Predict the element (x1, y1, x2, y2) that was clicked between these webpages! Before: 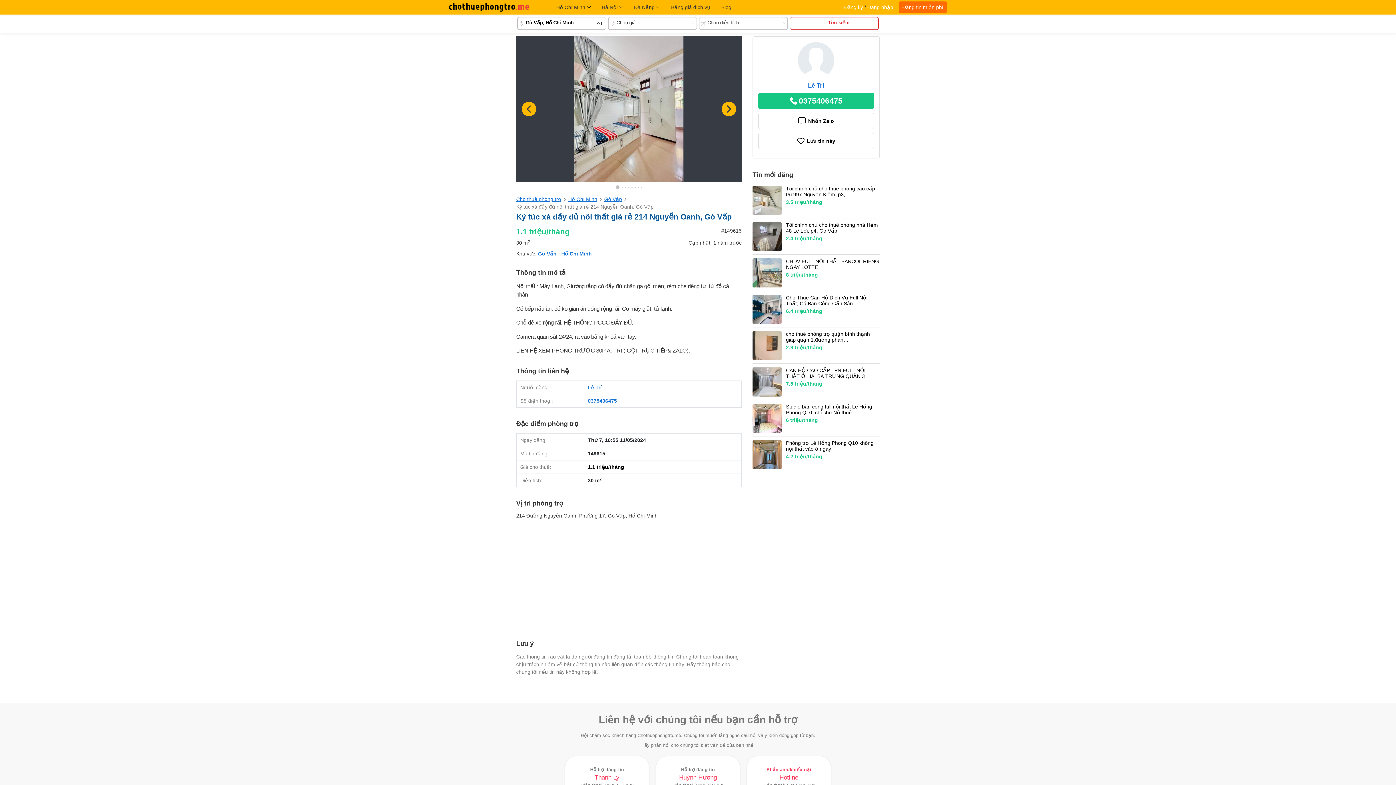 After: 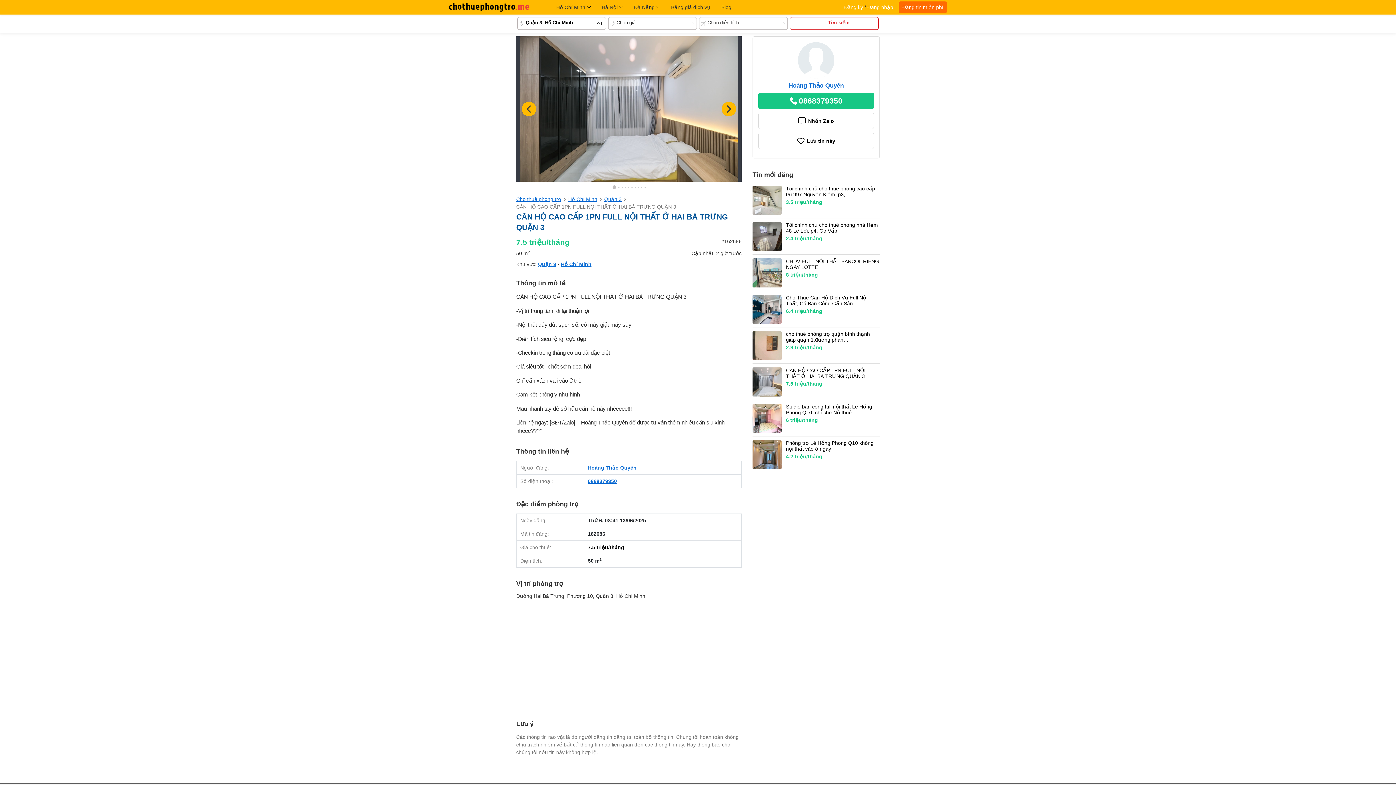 Action: bbox: (752, 364, 880, 400) label: CĂN HỘ CAO CẤP 1PN FULL NỘI THẤT Ở HAI BÀ TRƯNG QUẬN 3
7.5 triệu/tháng